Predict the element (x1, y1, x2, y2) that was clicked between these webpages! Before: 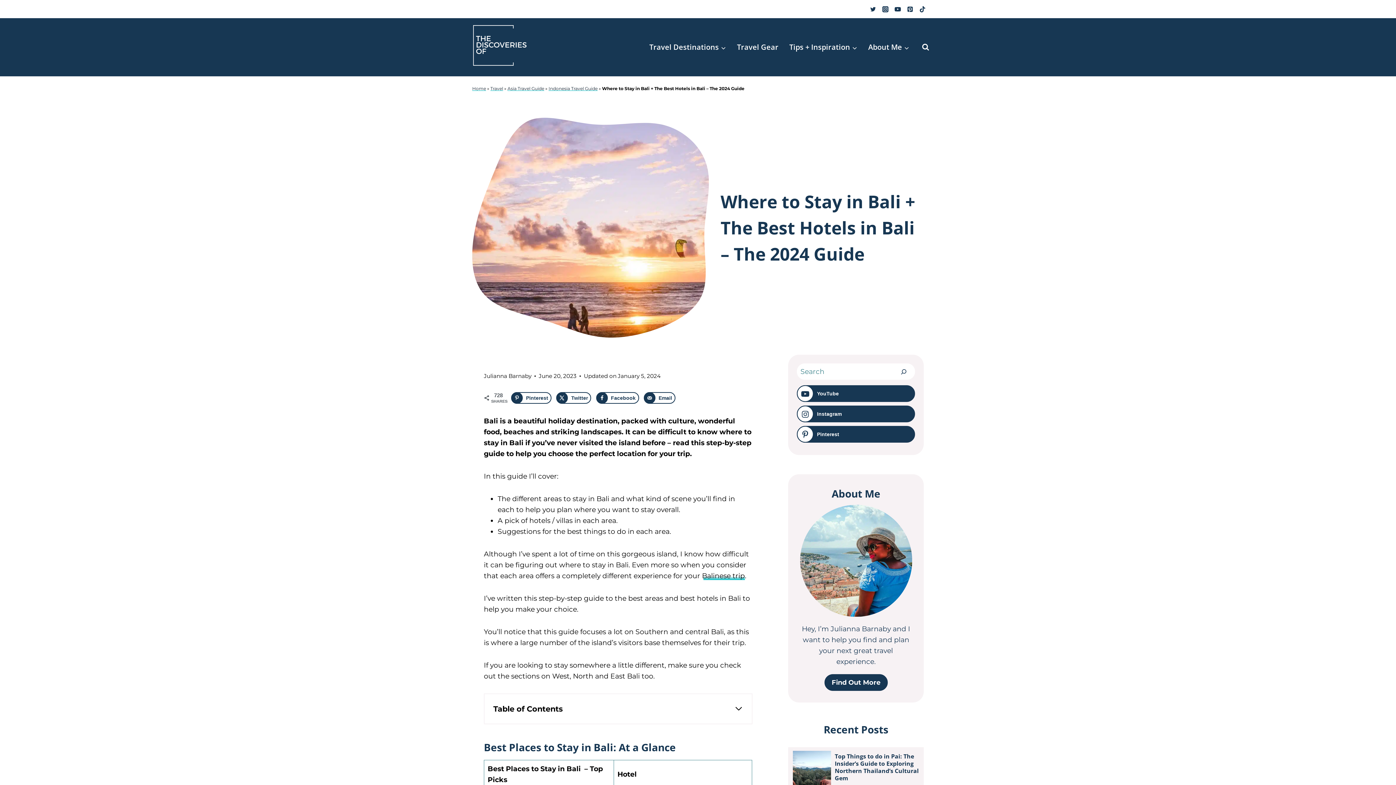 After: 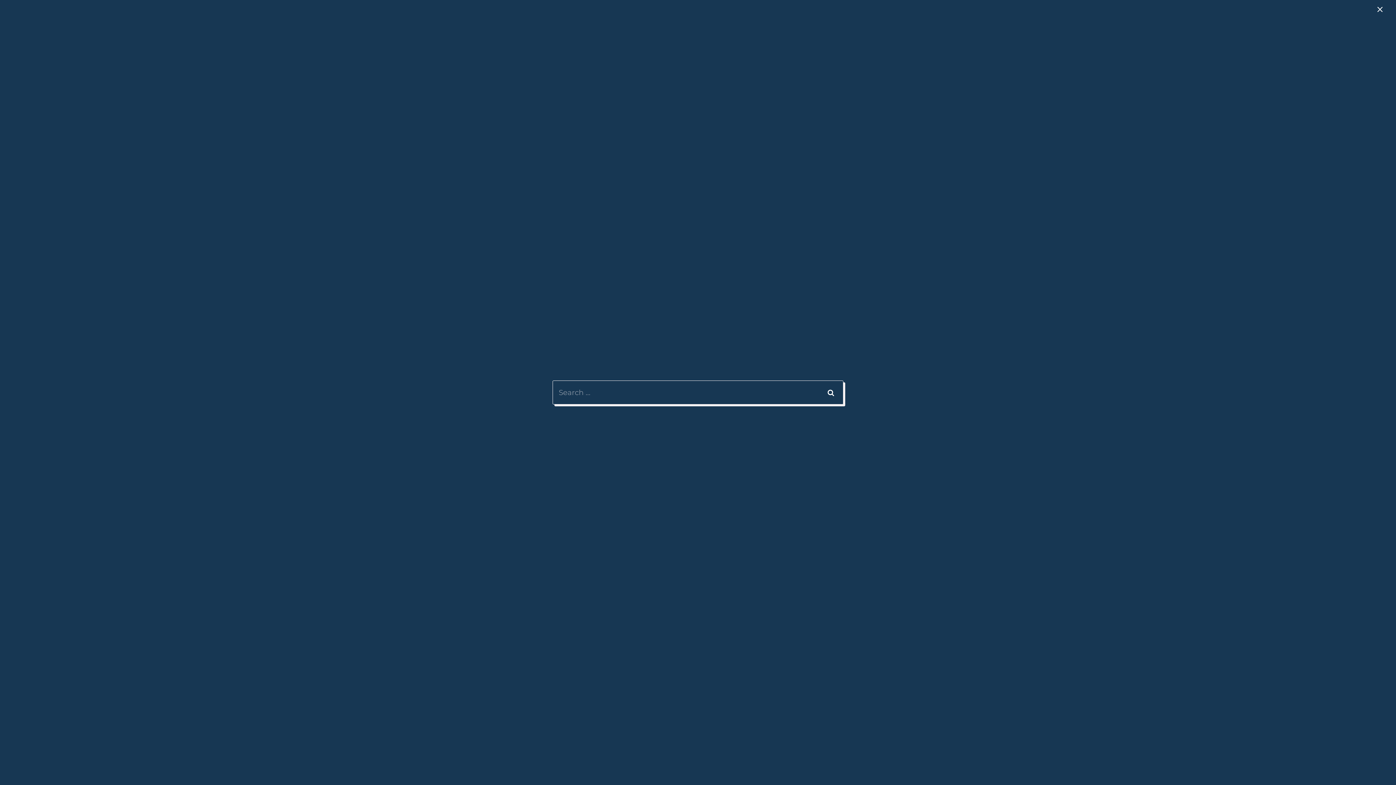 Action: bbox: (918, 40, 932, 54) label: View Search Form